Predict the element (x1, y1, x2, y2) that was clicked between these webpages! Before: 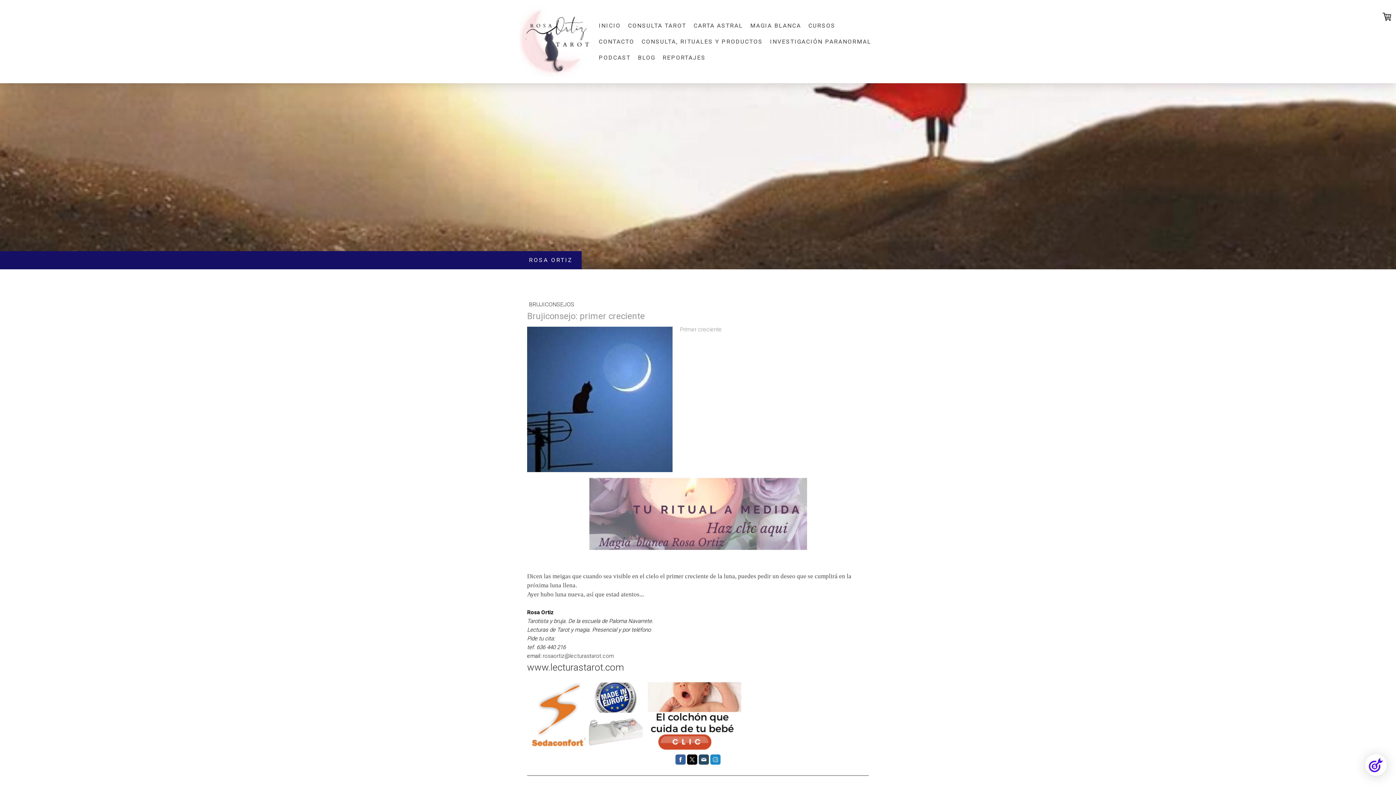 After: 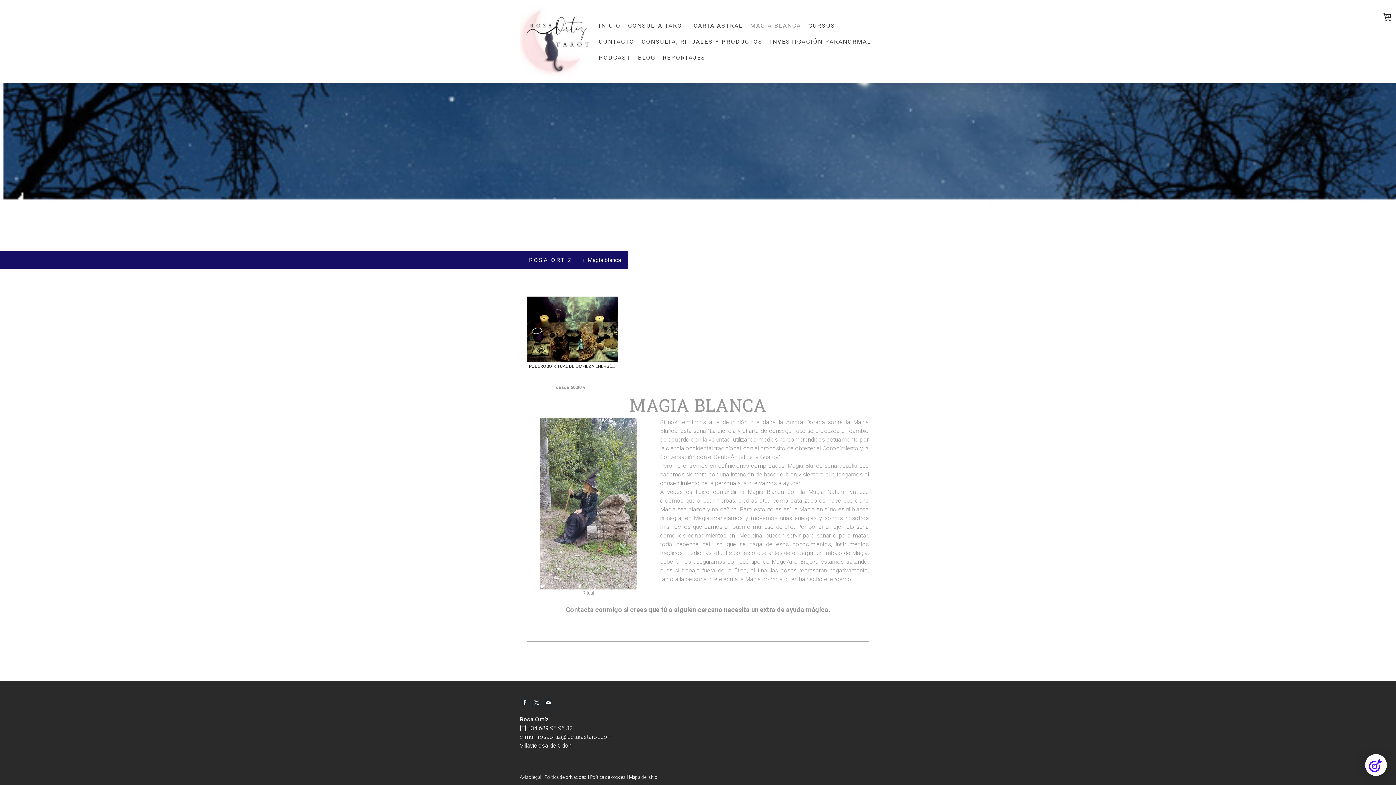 Action: label: MAGIA BLANCA bbox: (746, 17, 804, 33)